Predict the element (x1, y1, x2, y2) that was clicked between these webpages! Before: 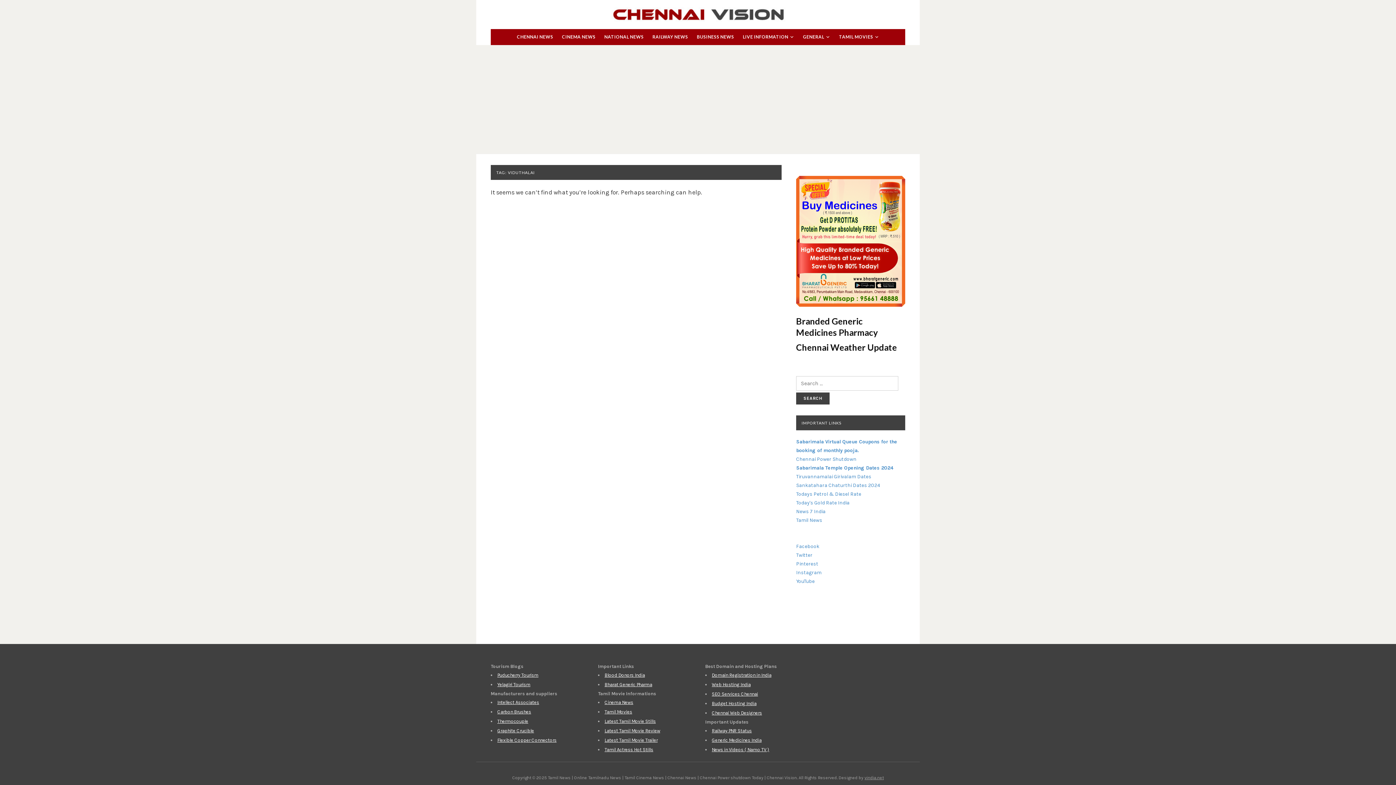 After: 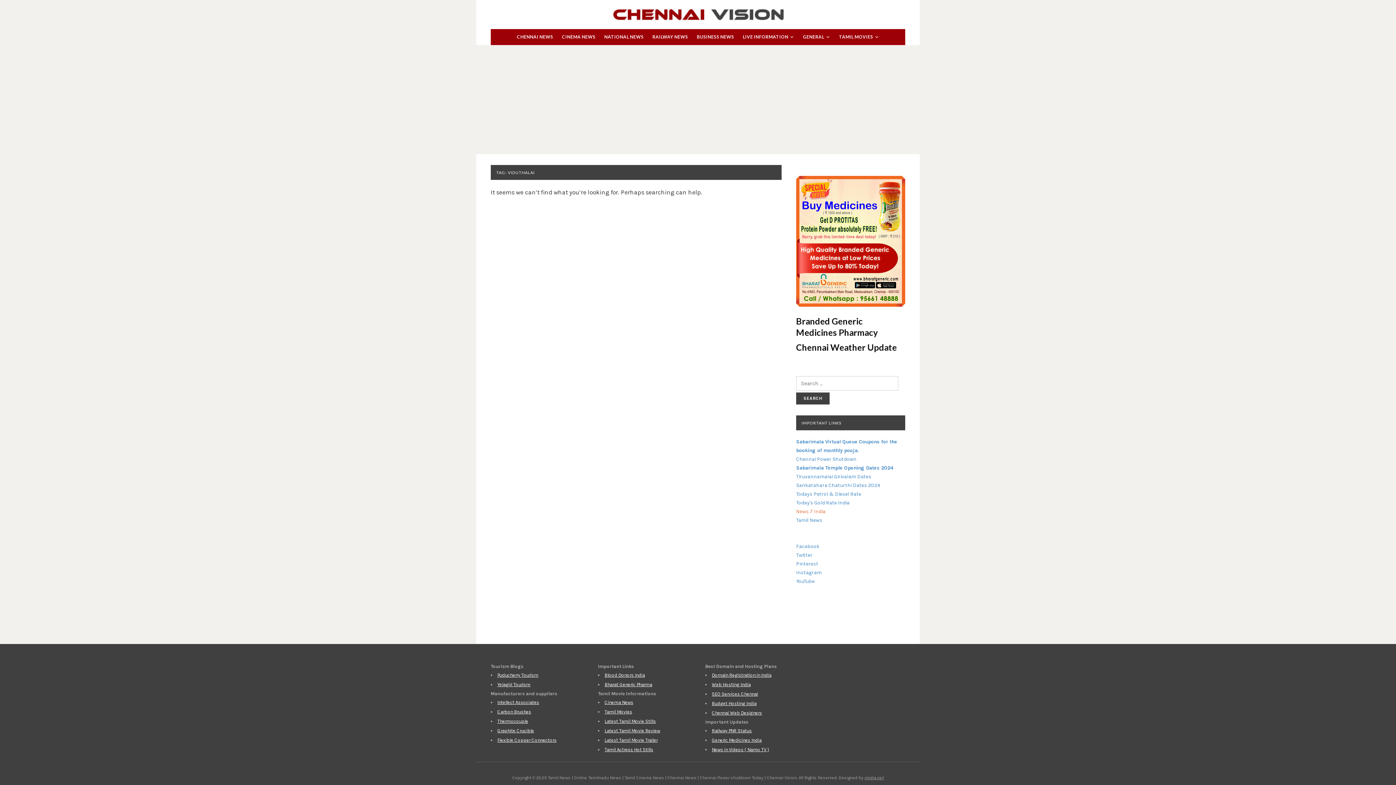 Action: label: News 7 India bbox: (796, 508, 825, 514)